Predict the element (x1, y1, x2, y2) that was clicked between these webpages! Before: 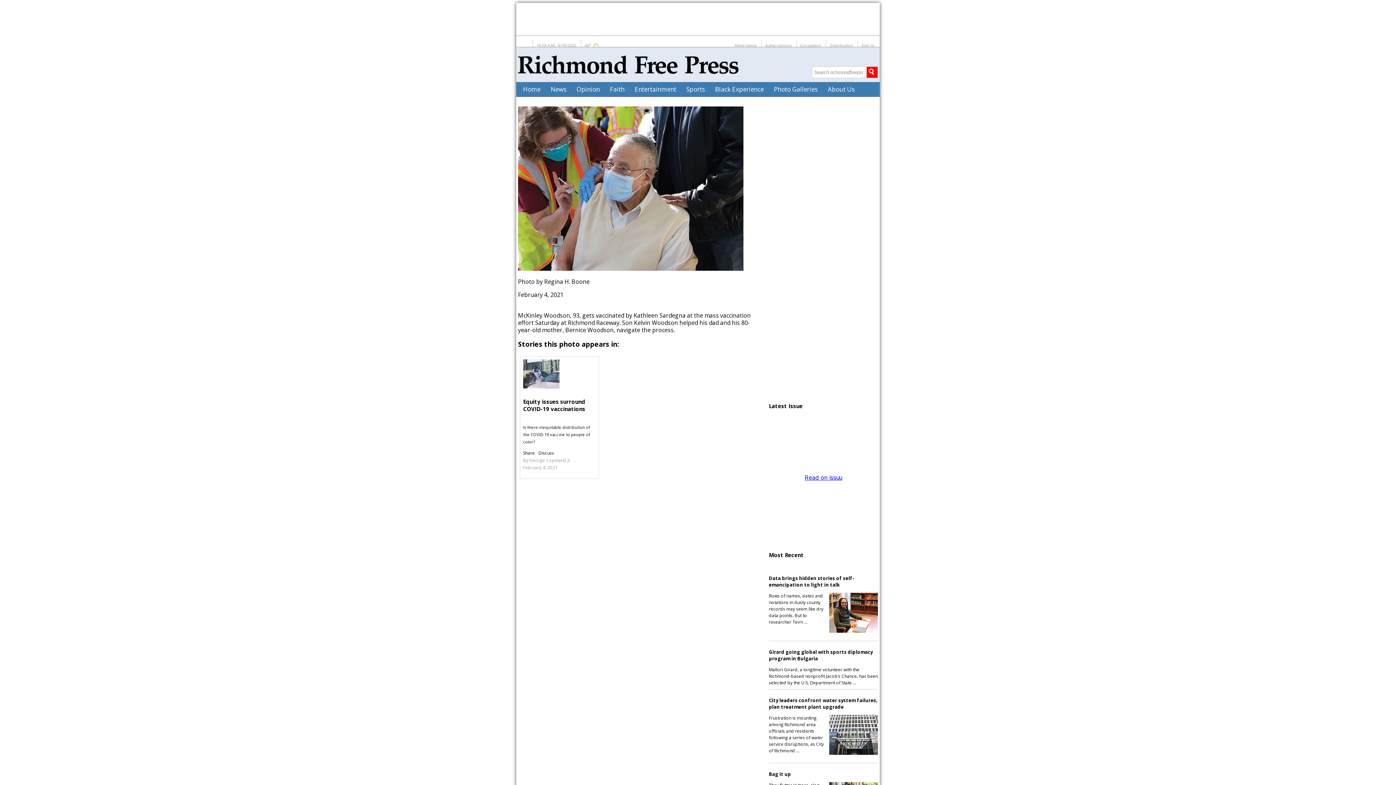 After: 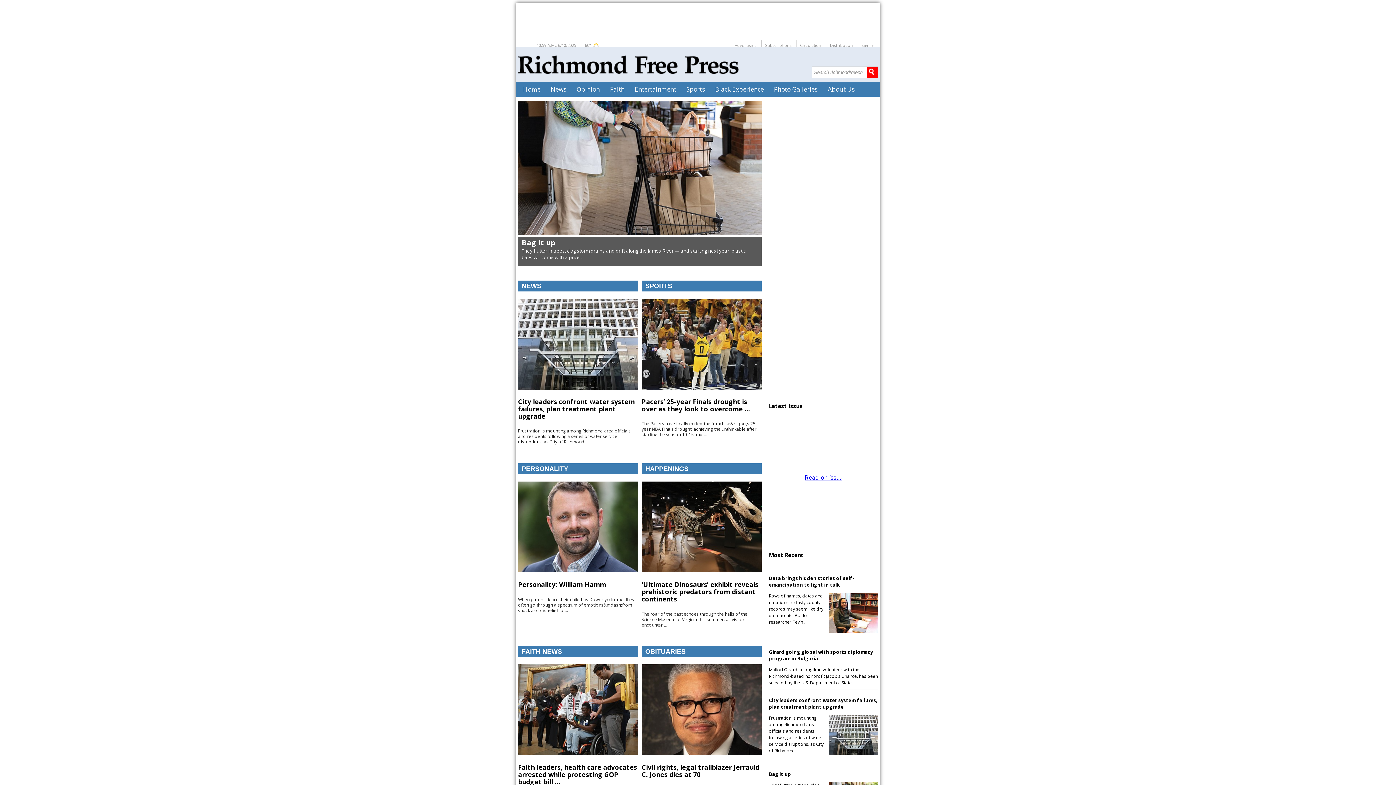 Action: label: Home bbox: (518, 82, 545, 96)